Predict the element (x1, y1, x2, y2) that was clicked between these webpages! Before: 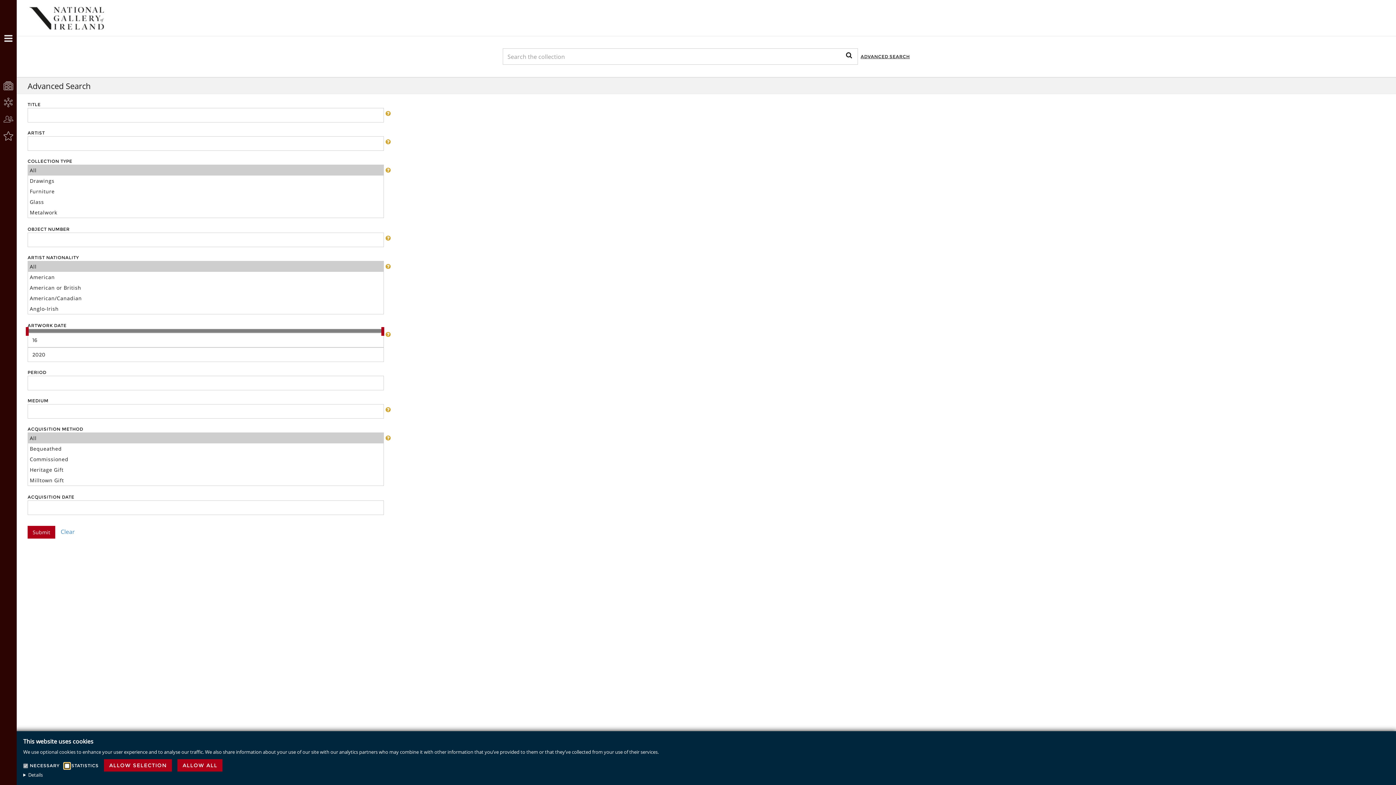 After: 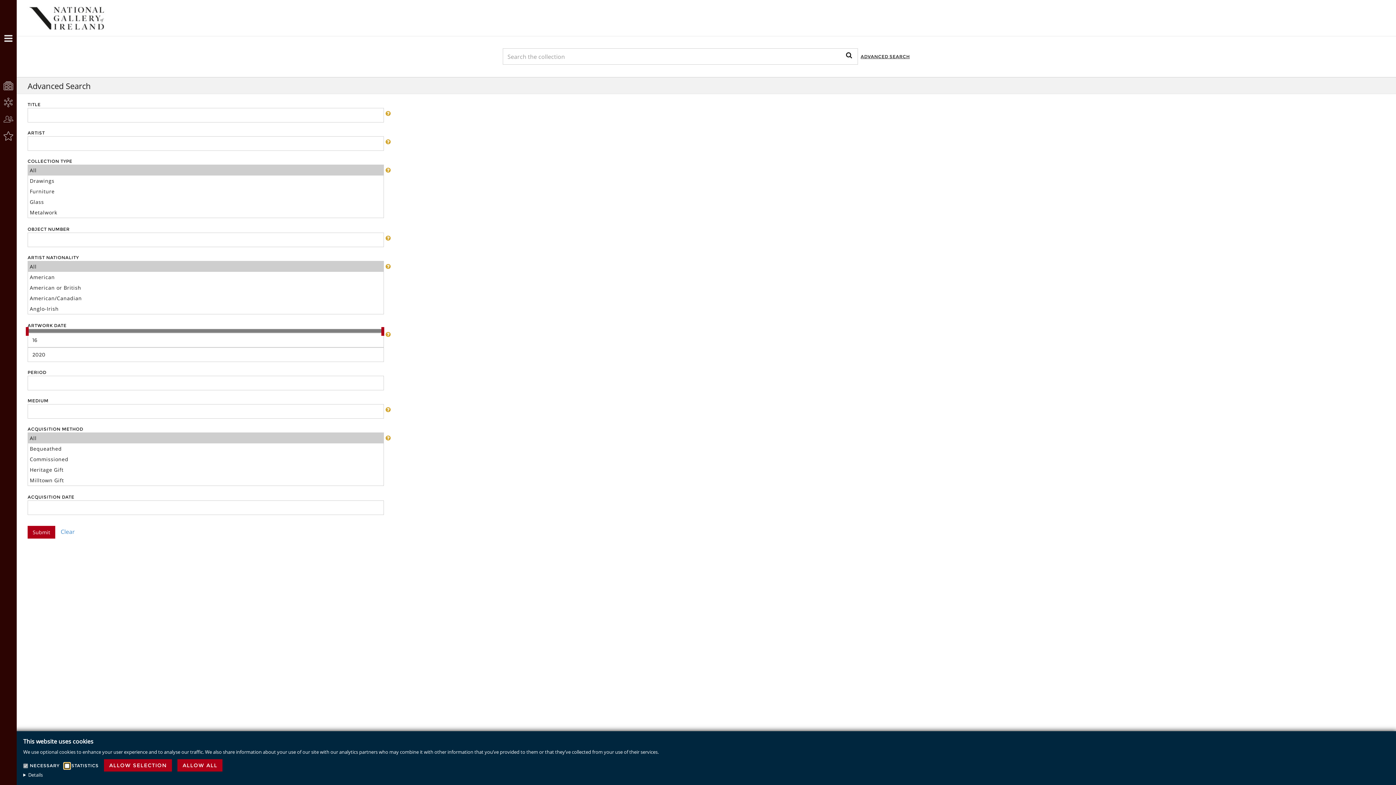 Action: bbox: (60, 527, 74, 535) label: Clear